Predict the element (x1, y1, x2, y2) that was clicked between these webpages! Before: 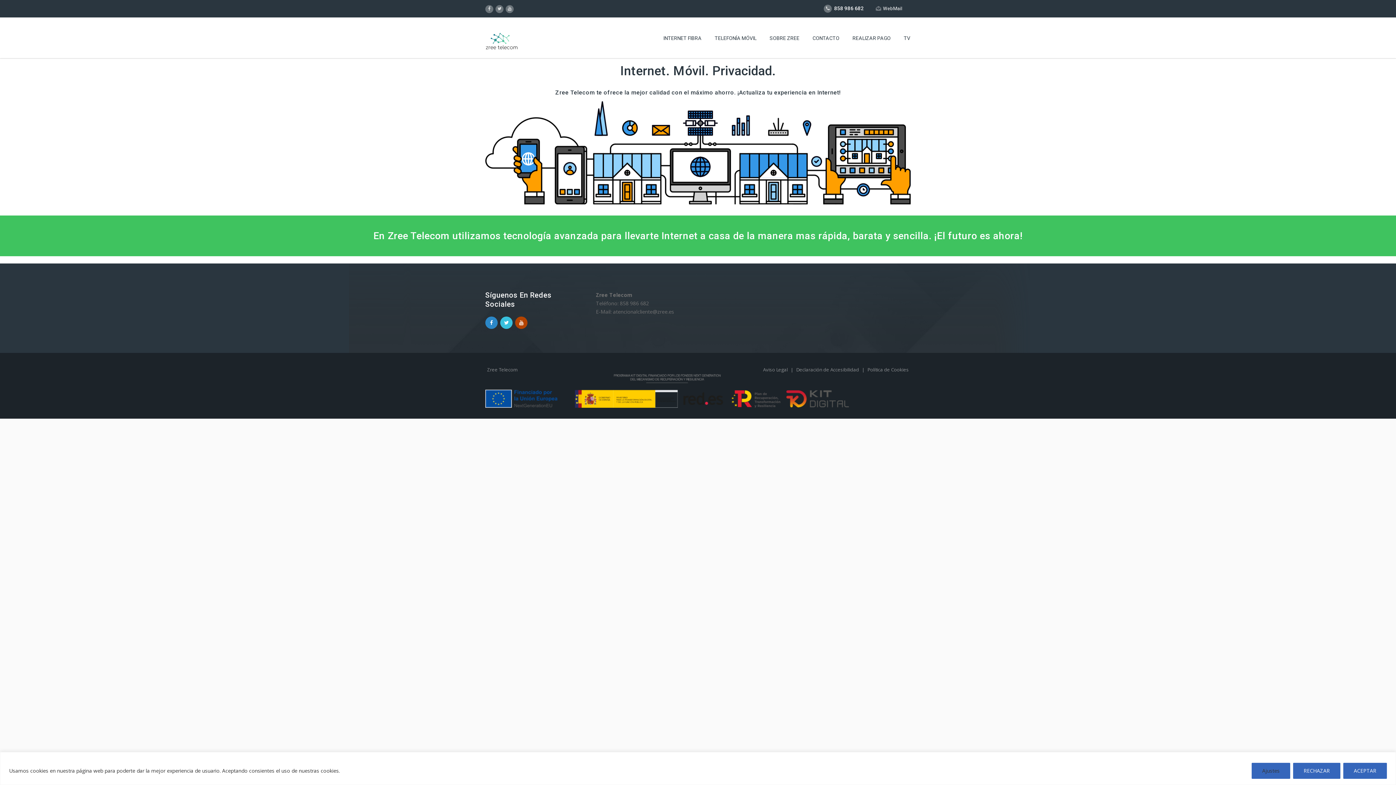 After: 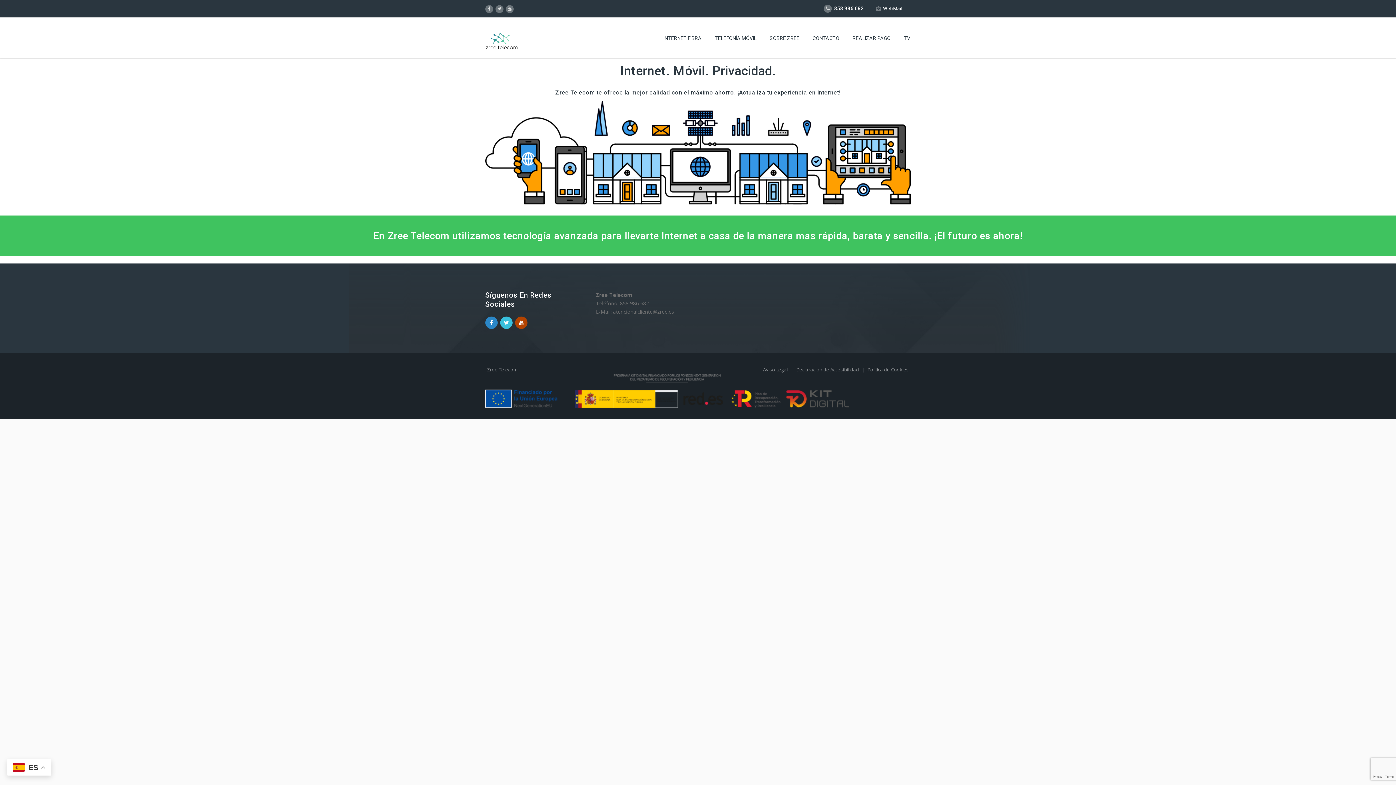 Action: label: ACEPTAR bbox: (1343, 763, 1387, 779)